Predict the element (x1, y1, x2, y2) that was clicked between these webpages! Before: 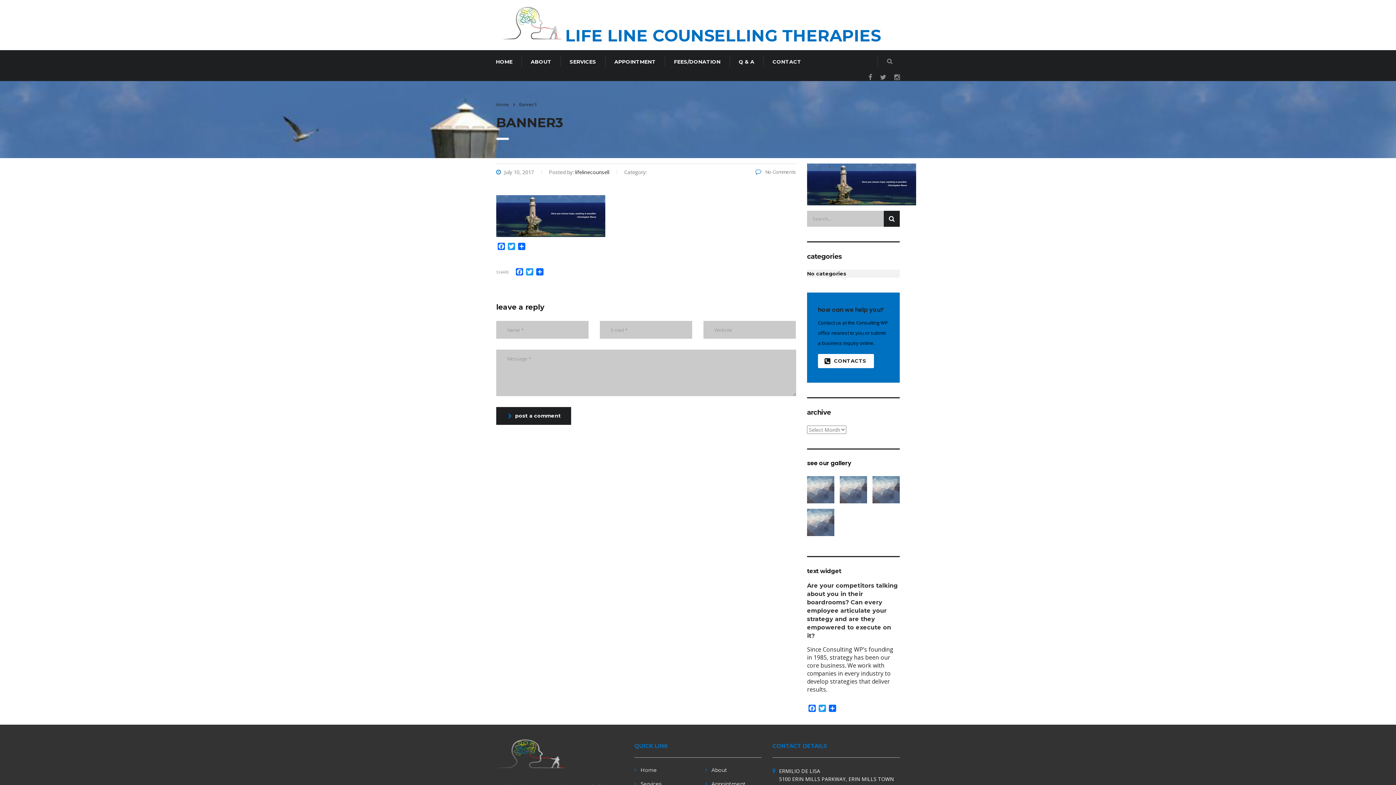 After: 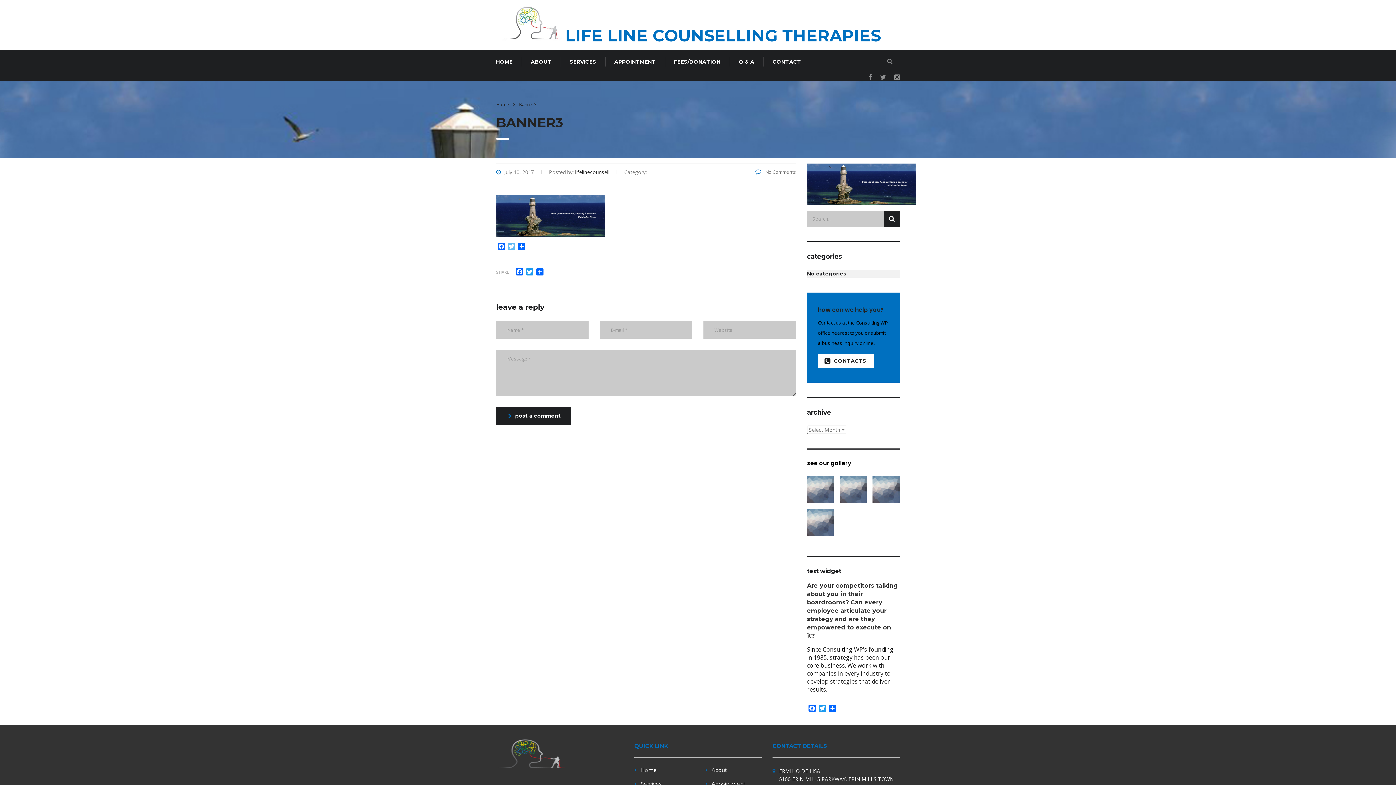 Action: label: Twitter bbox: (506, 242, 516, 251)